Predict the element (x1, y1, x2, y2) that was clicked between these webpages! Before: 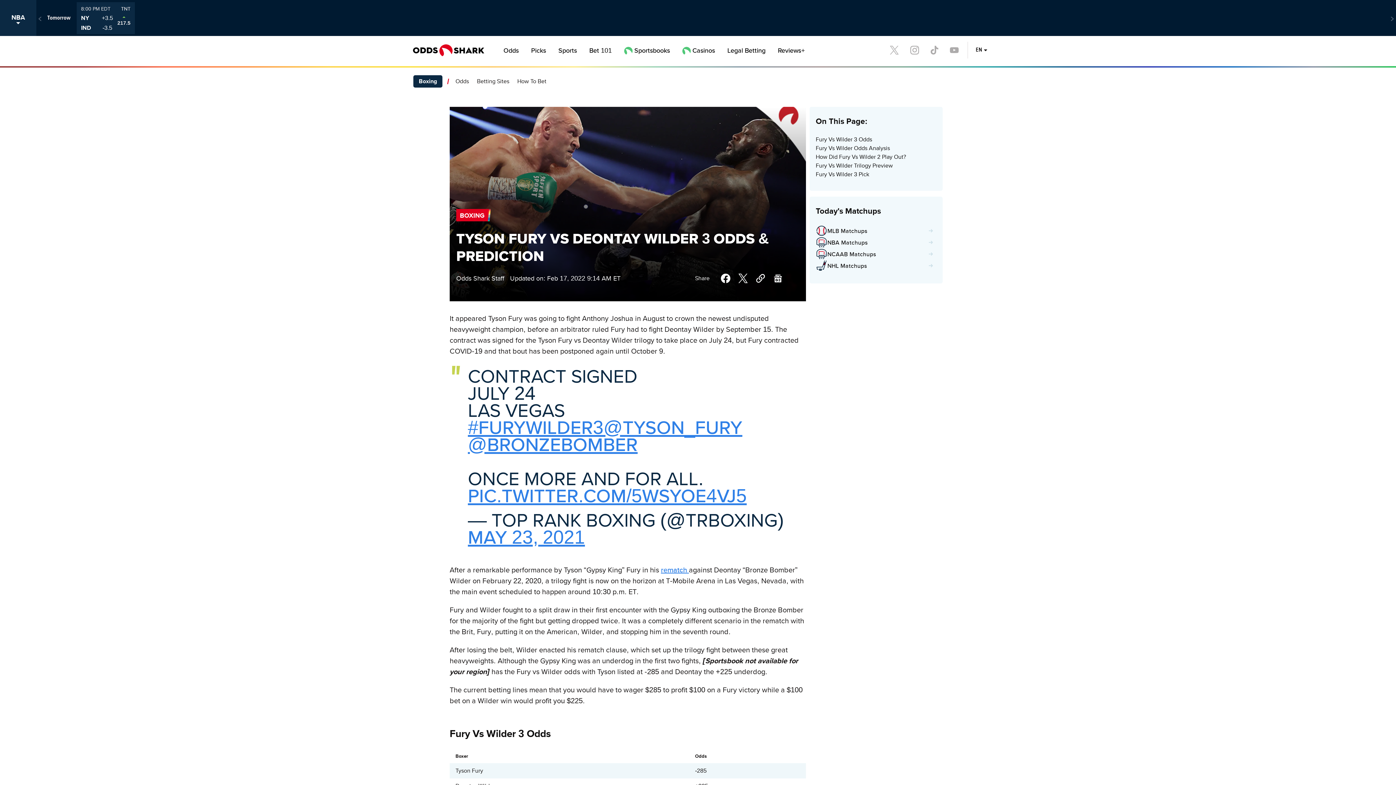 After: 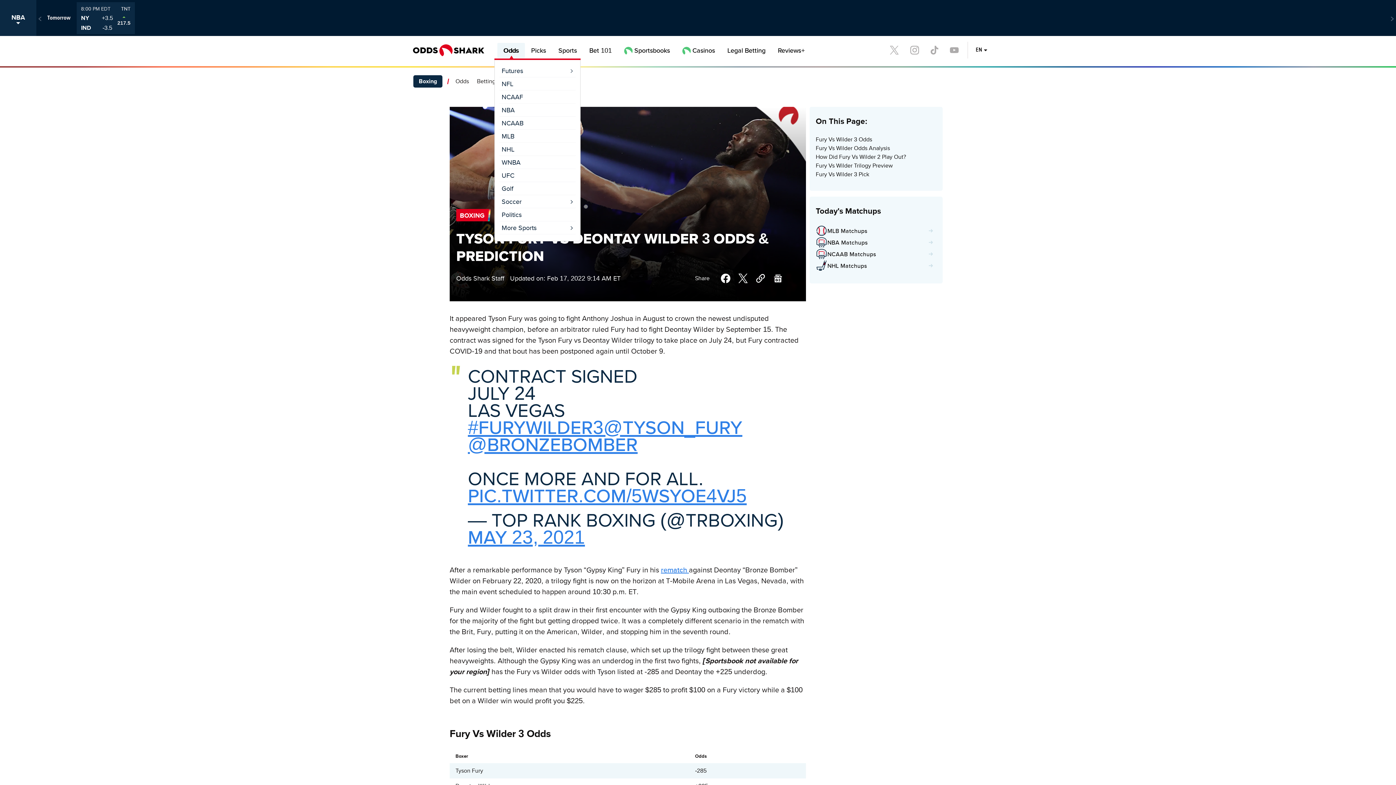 Action: label: Odds bbox: (500, 42, 522, 58)